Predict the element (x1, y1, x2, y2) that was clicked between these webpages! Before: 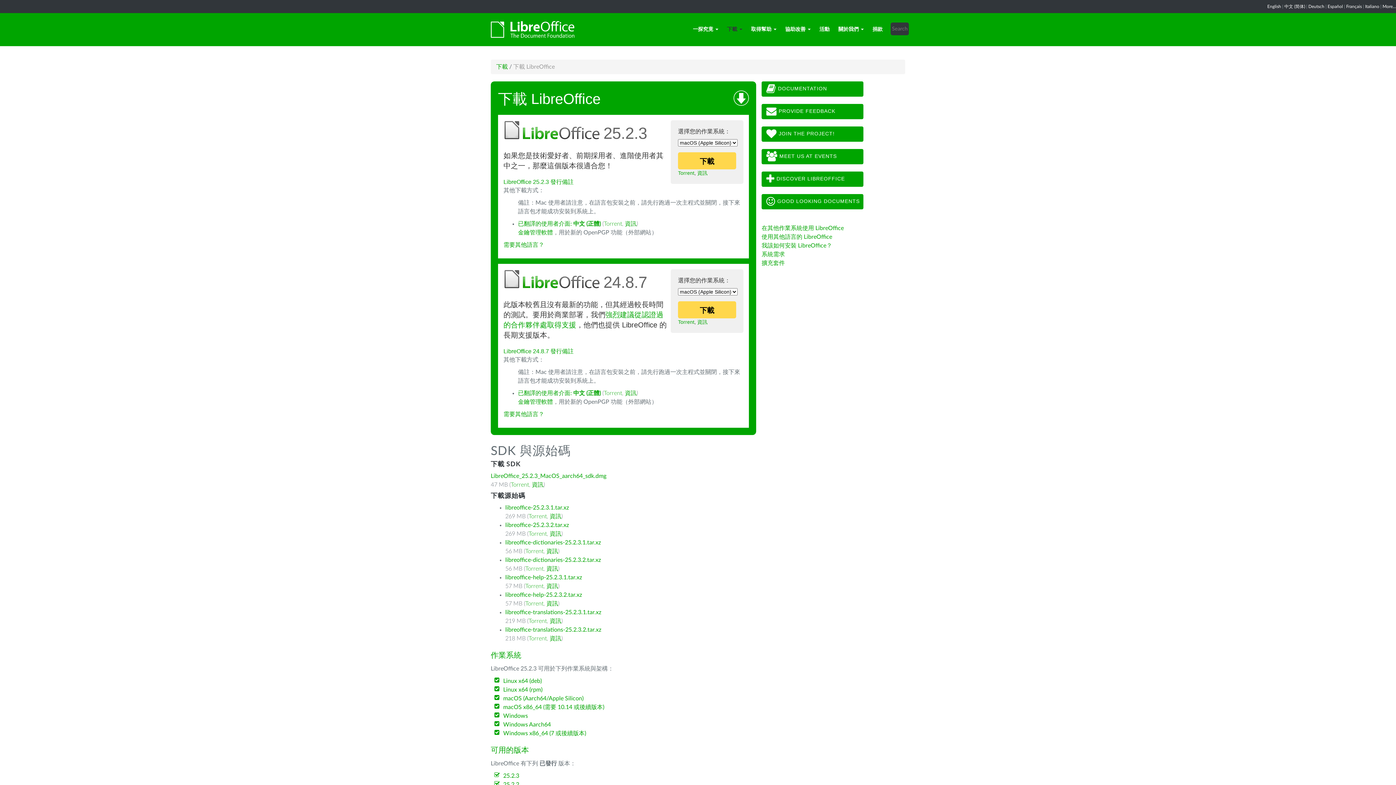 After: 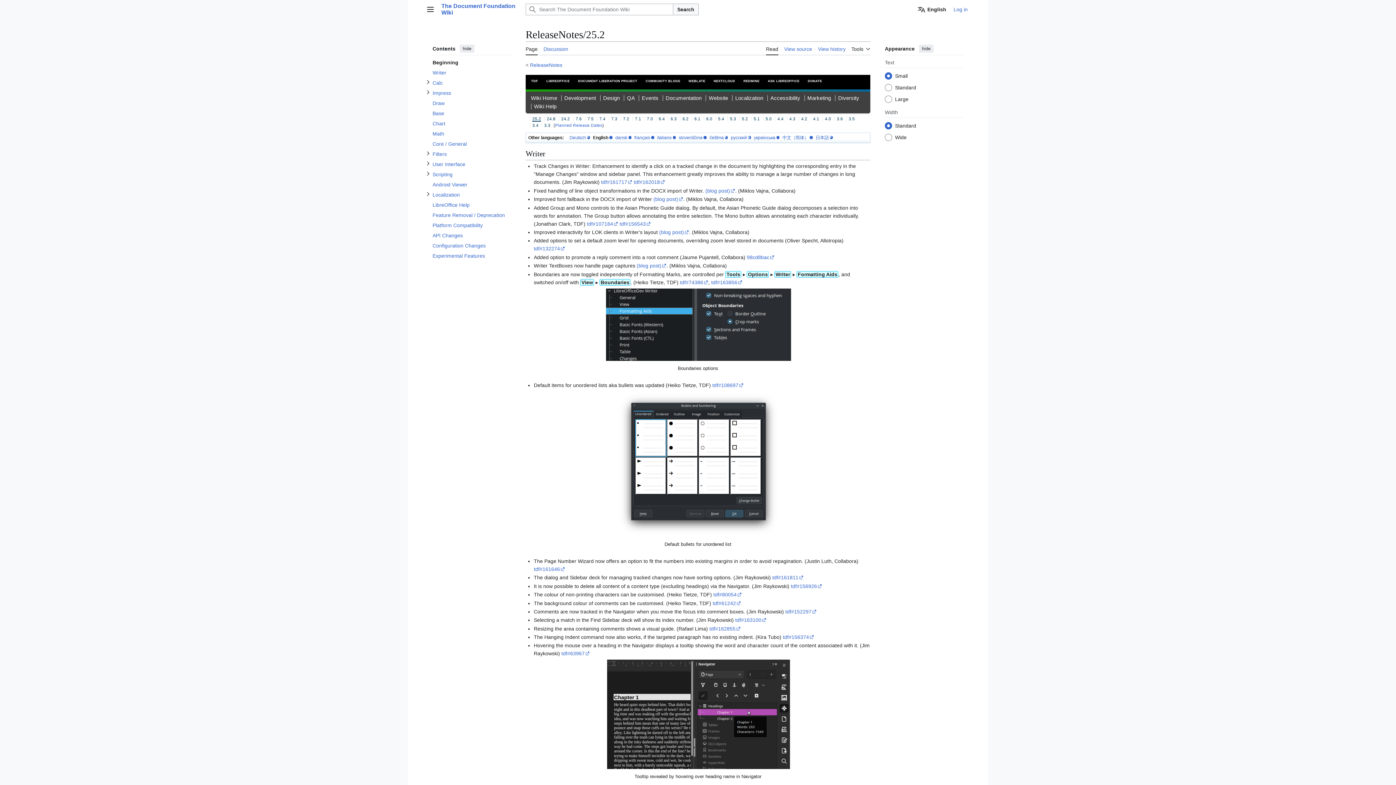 Action: label: LibreOffice 25.2.3 發行備註 bbox: (503, 178, 573, 185)